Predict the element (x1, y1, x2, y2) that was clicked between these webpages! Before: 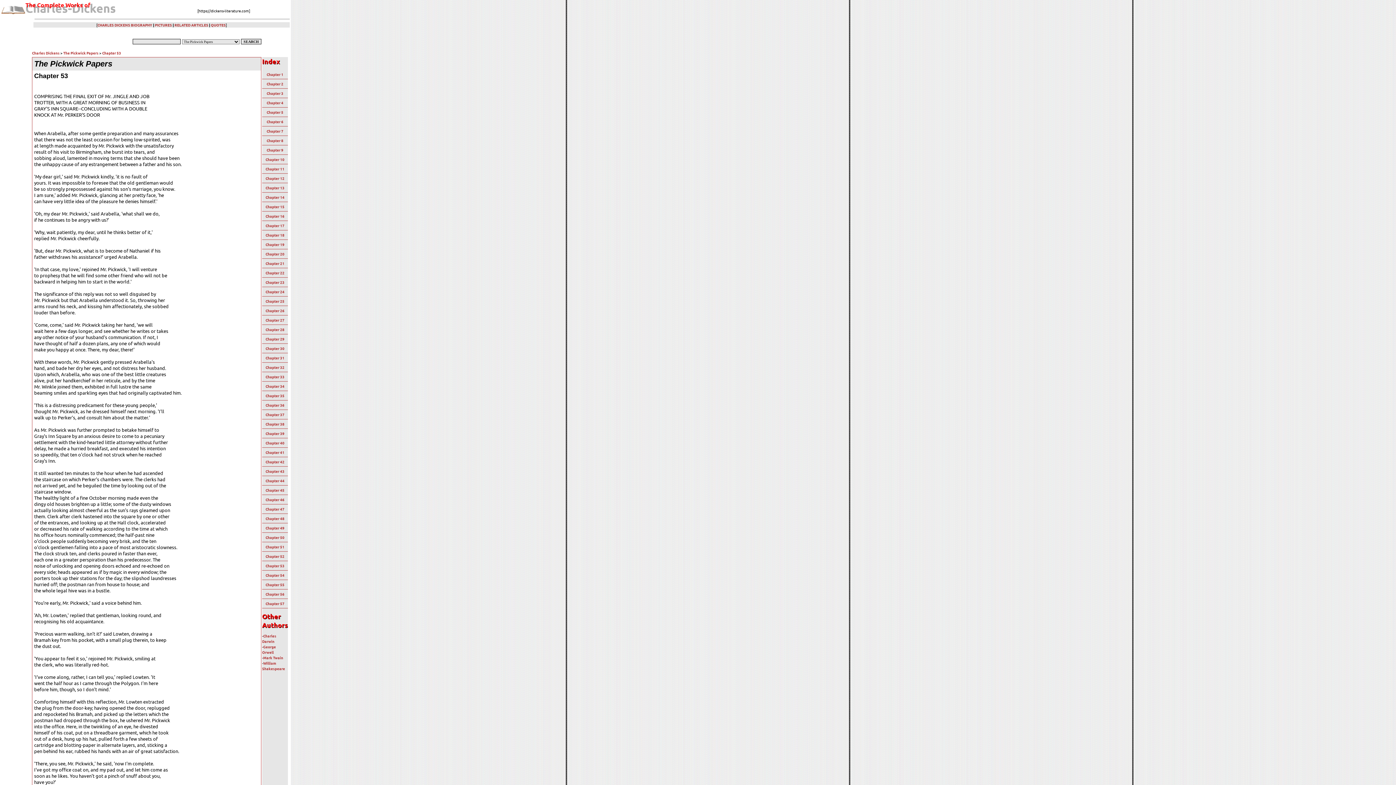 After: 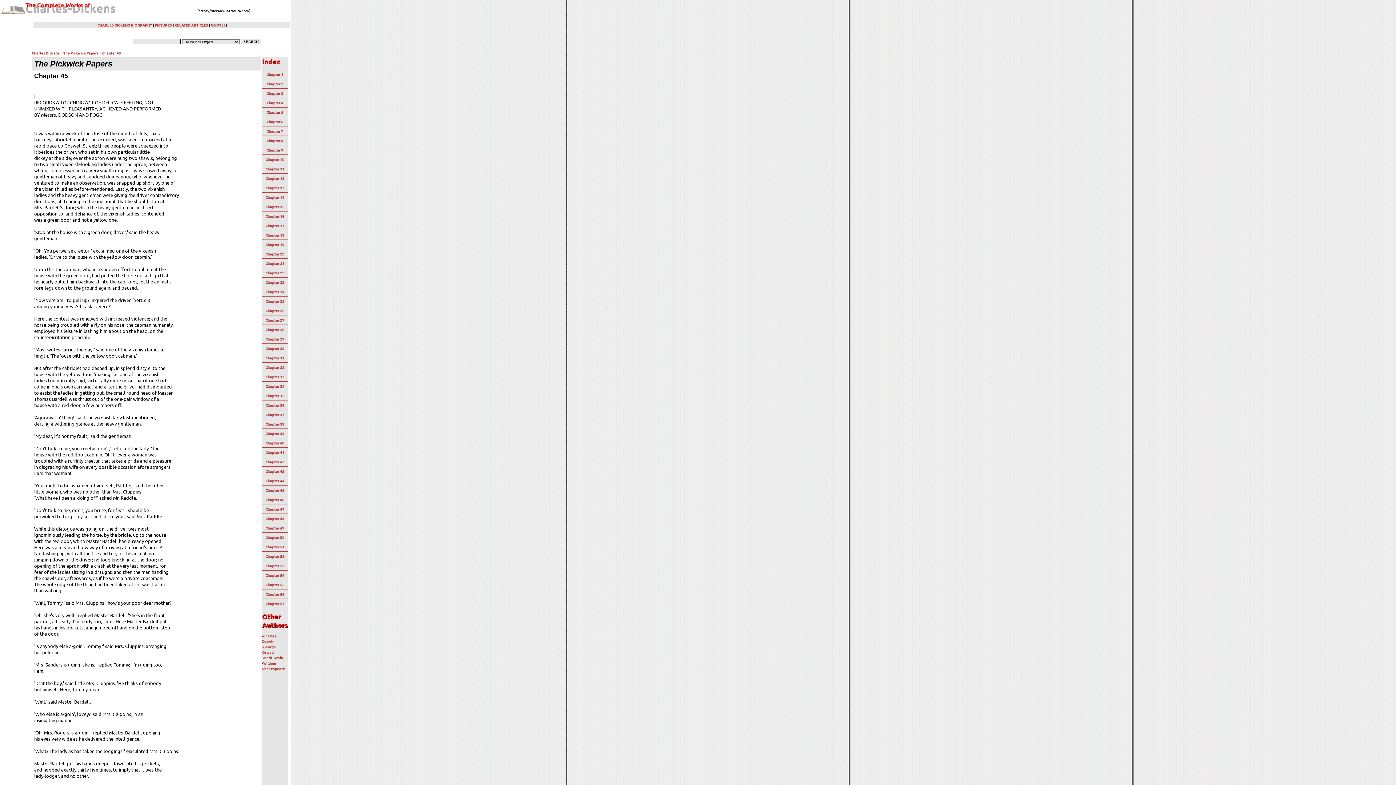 Action: label: Chapter 45 bbox: (265, 487, 284, 493)